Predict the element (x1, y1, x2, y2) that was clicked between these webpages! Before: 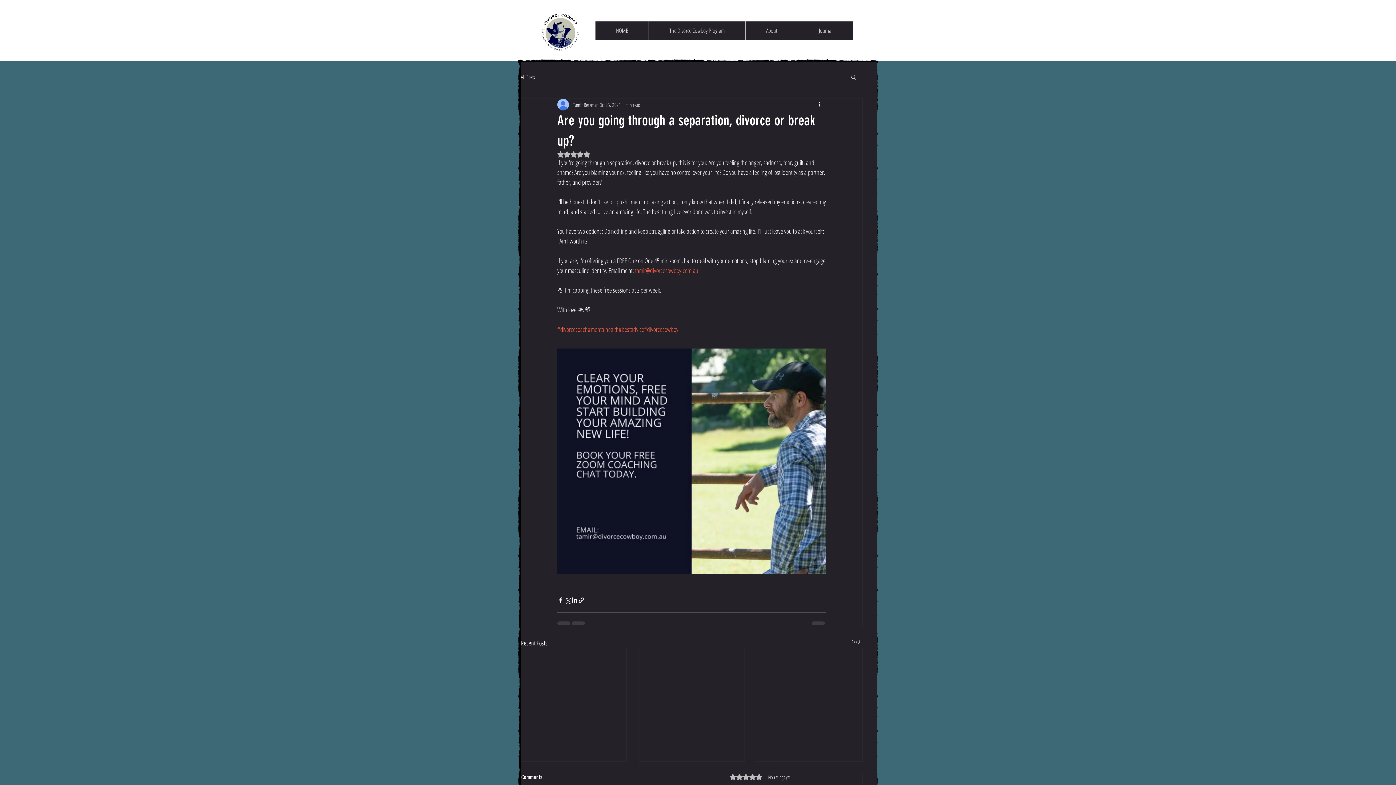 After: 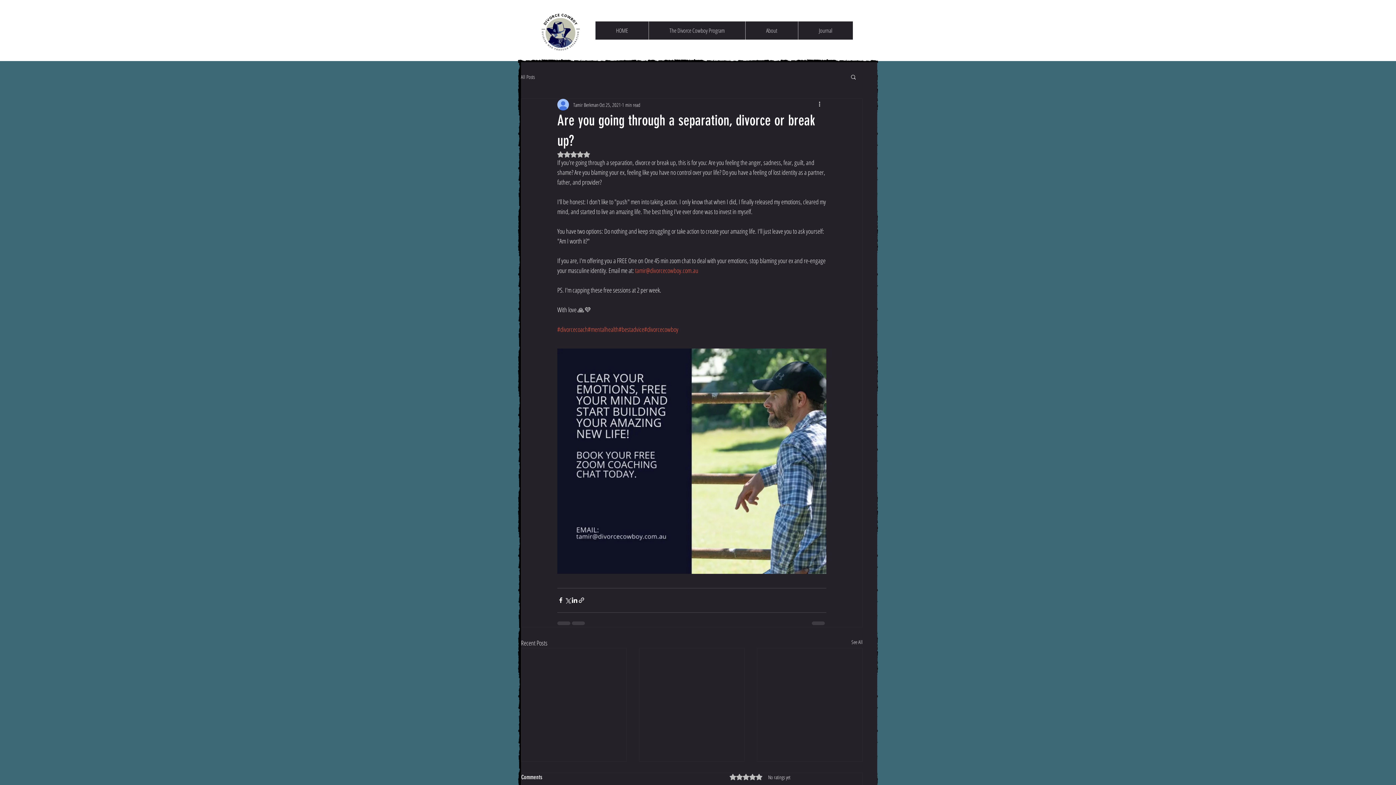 Action: bbox: (557, 151, 590, 157) label: Rated NaN out of 5 stars.